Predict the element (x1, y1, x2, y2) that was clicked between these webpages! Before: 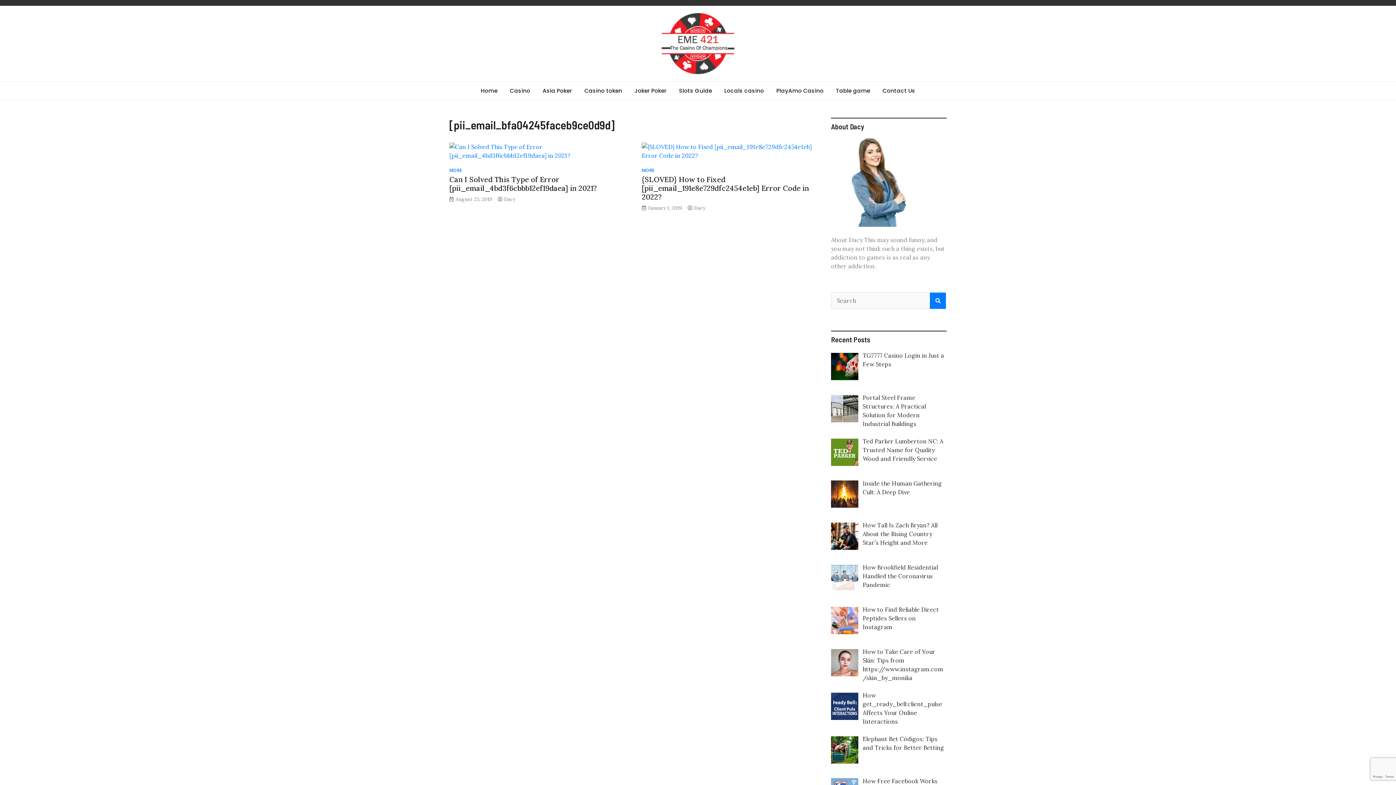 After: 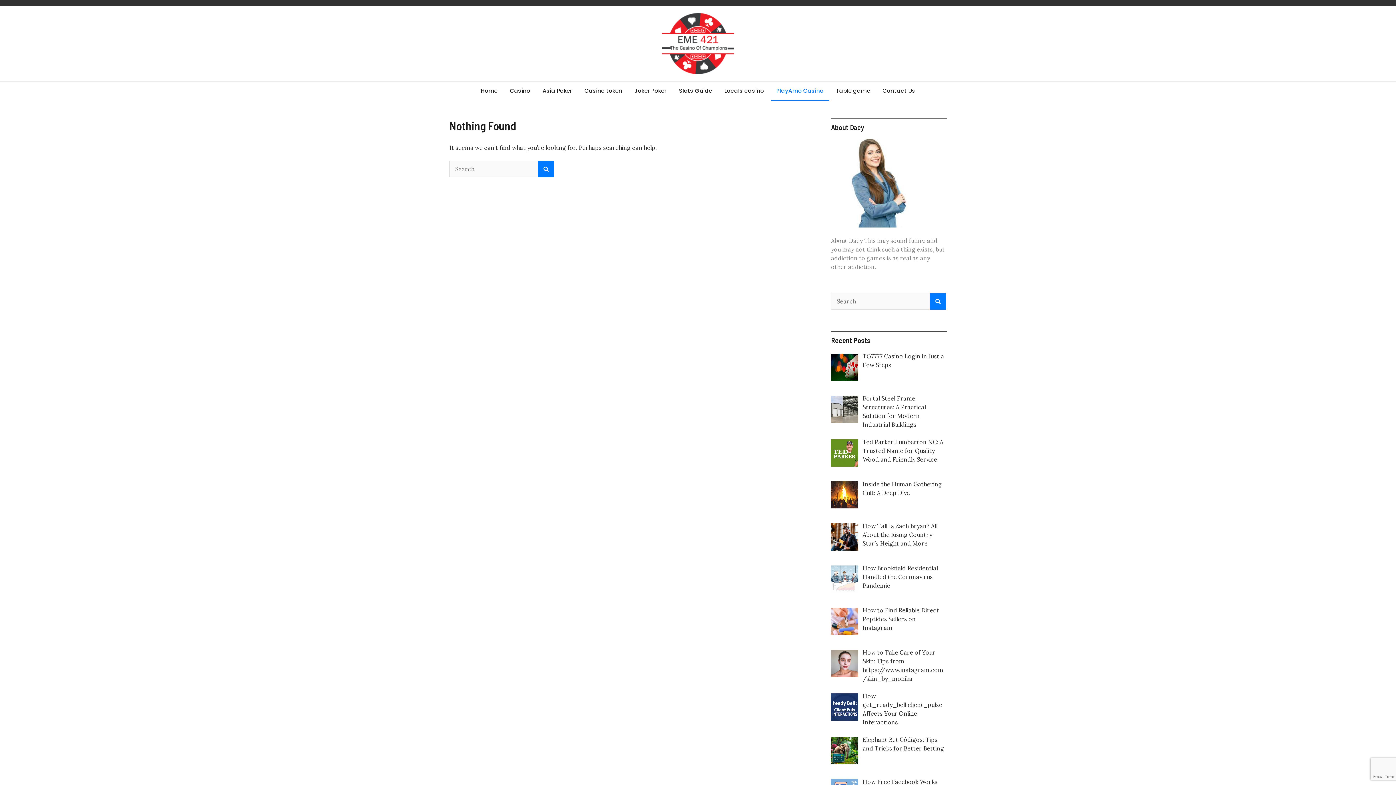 Action: label: PlayAmo Casino bbox: (771, 81, 829, 100)